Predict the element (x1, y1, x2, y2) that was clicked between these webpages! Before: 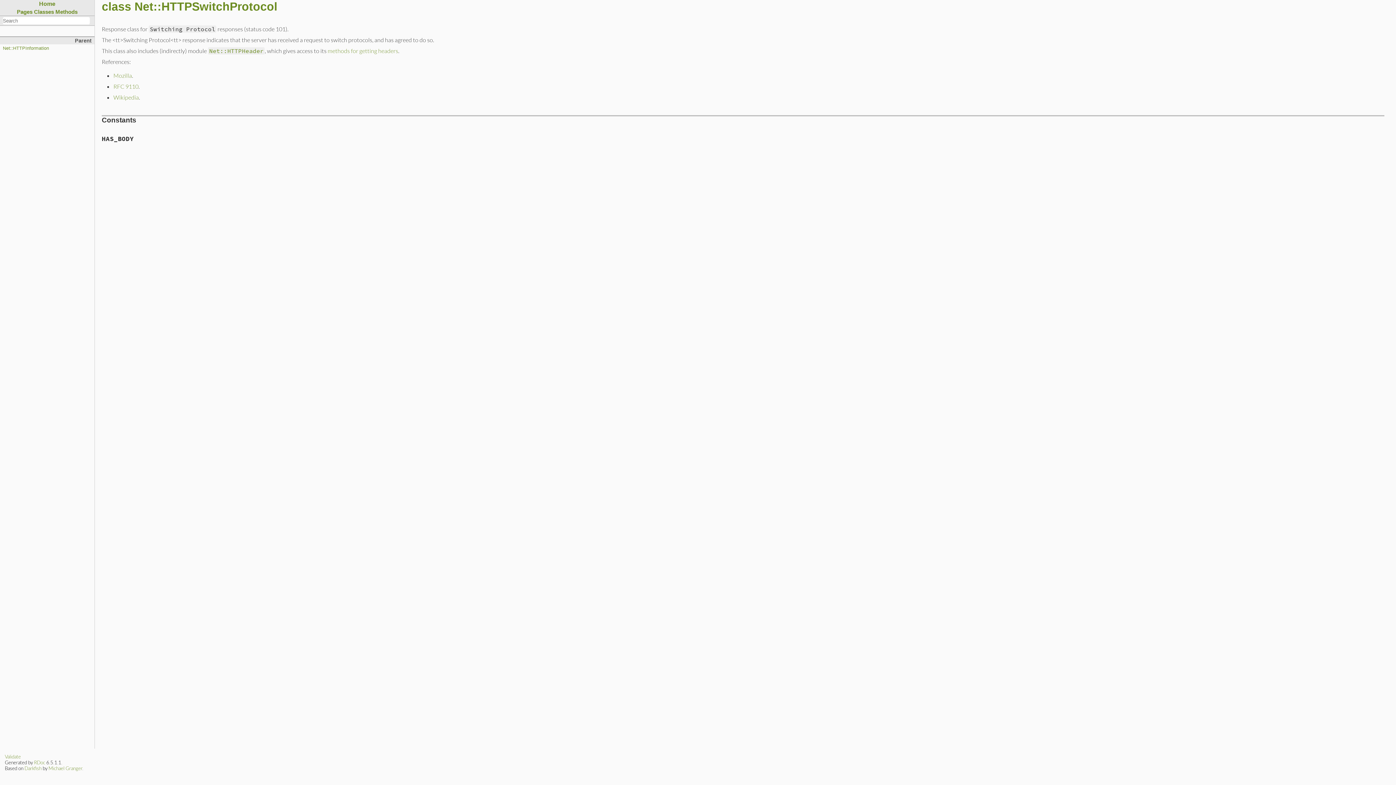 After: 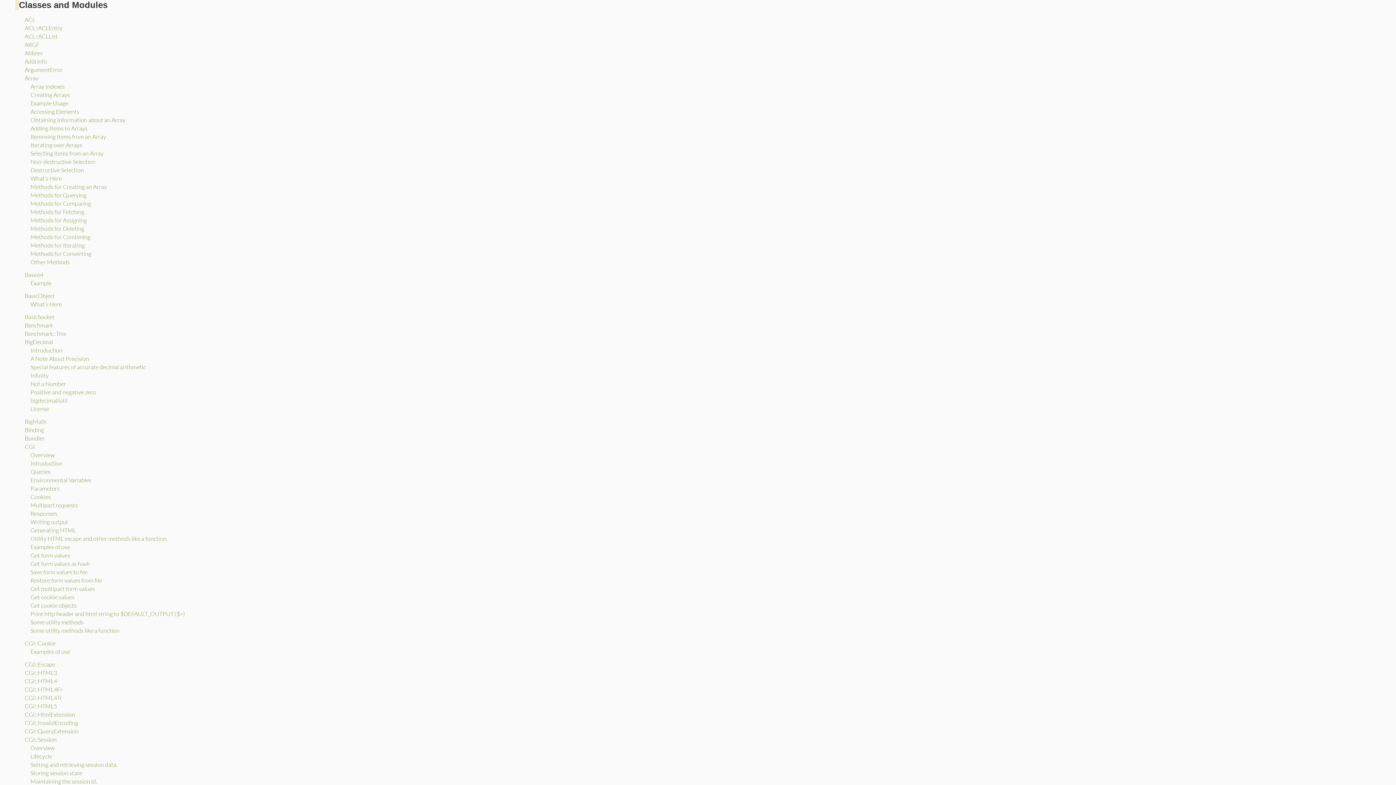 Action: label: Classes bbox: (34, 8, 54, 14)